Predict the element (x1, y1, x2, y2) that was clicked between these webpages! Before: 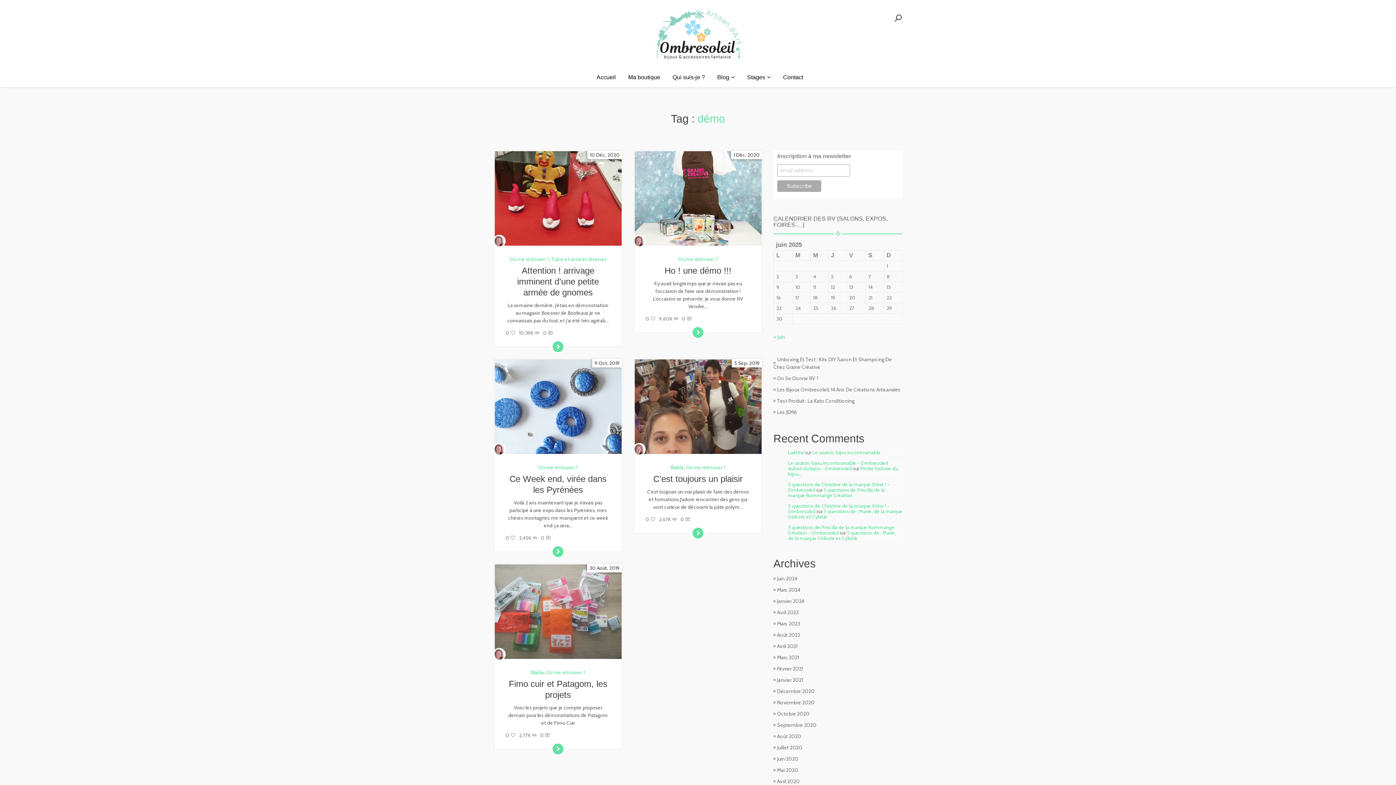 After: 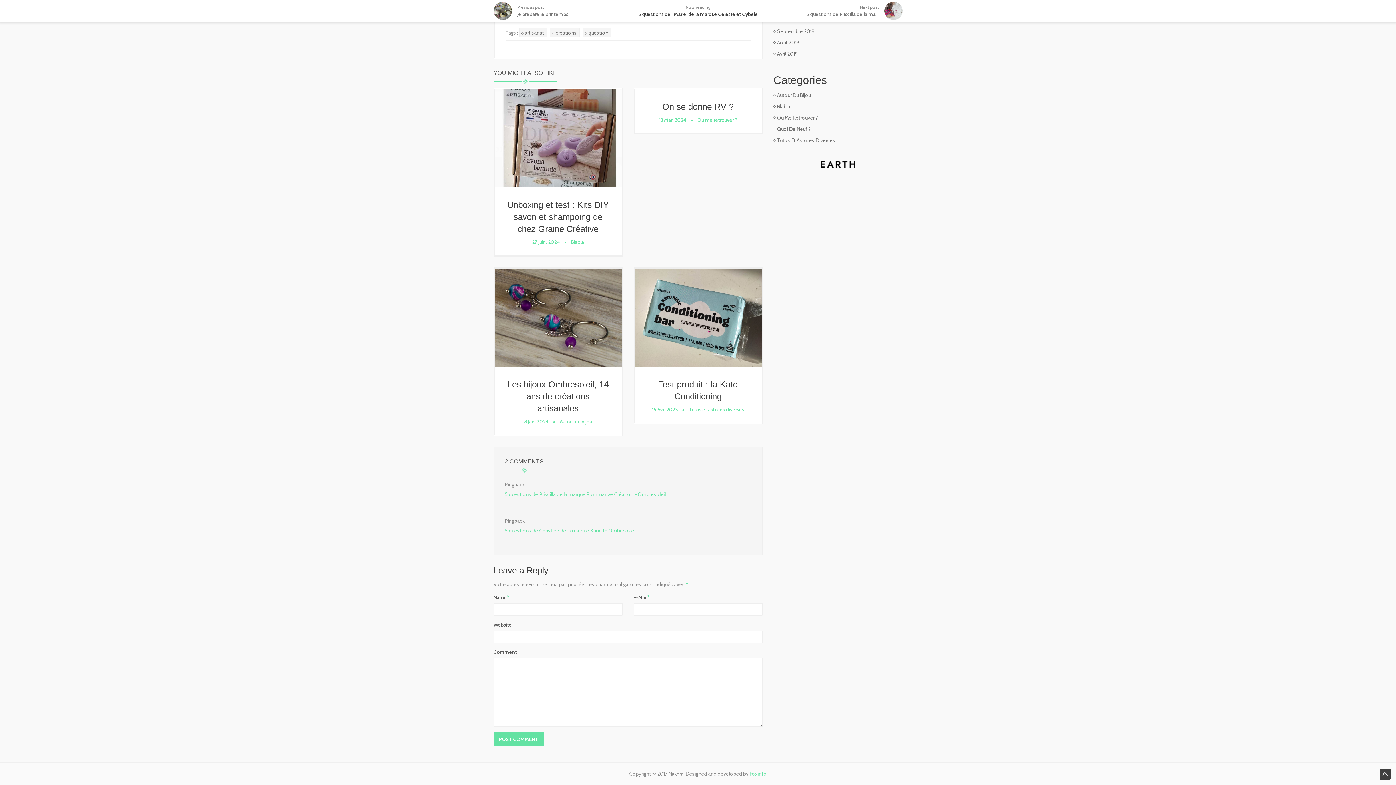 Action: label: 5 questions de : Marie, de la marque Céleste et Cybèle bbox: (788, 508, 902, 520)